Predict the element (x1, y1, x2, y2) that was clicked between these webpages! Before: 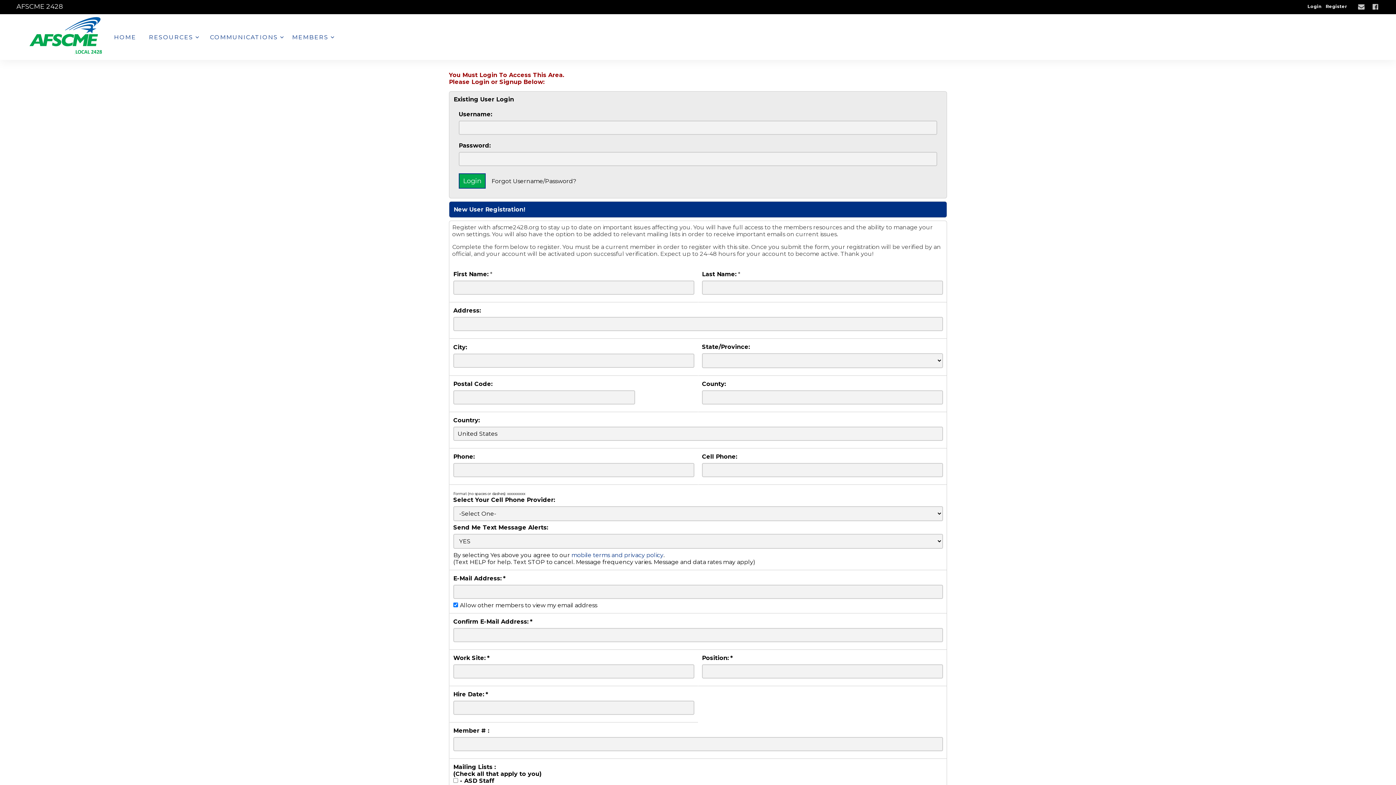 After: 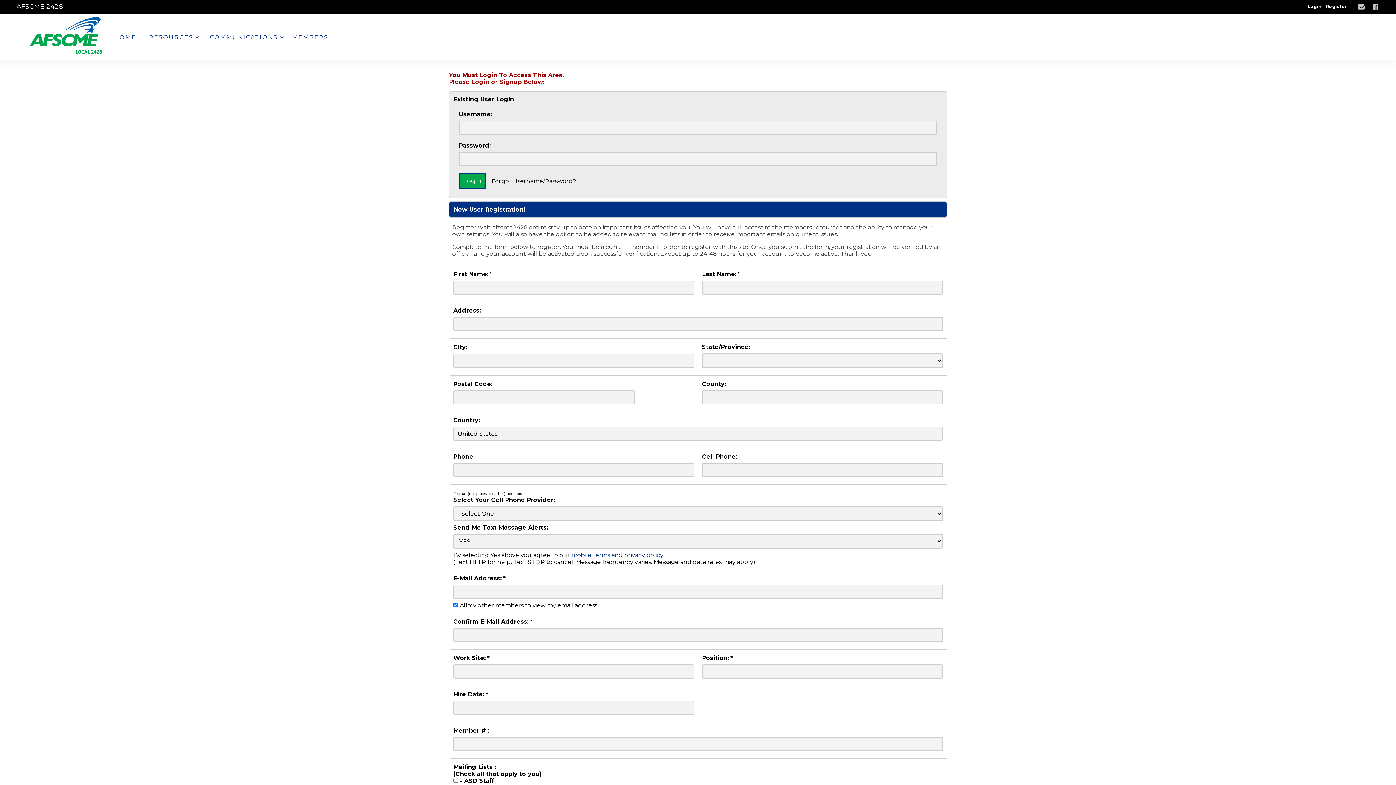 Action: label: MEMBERS  bbox: (287, 28, 340, 45)